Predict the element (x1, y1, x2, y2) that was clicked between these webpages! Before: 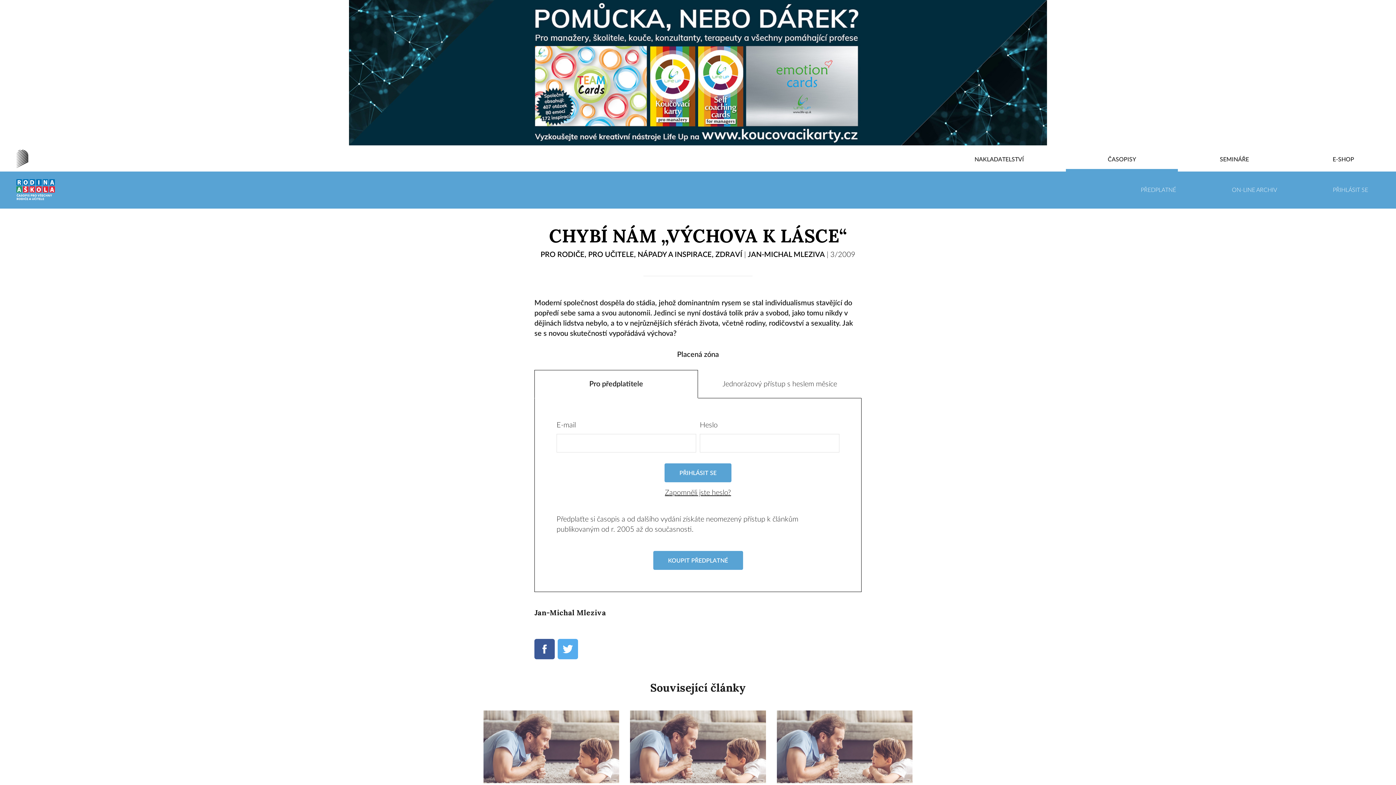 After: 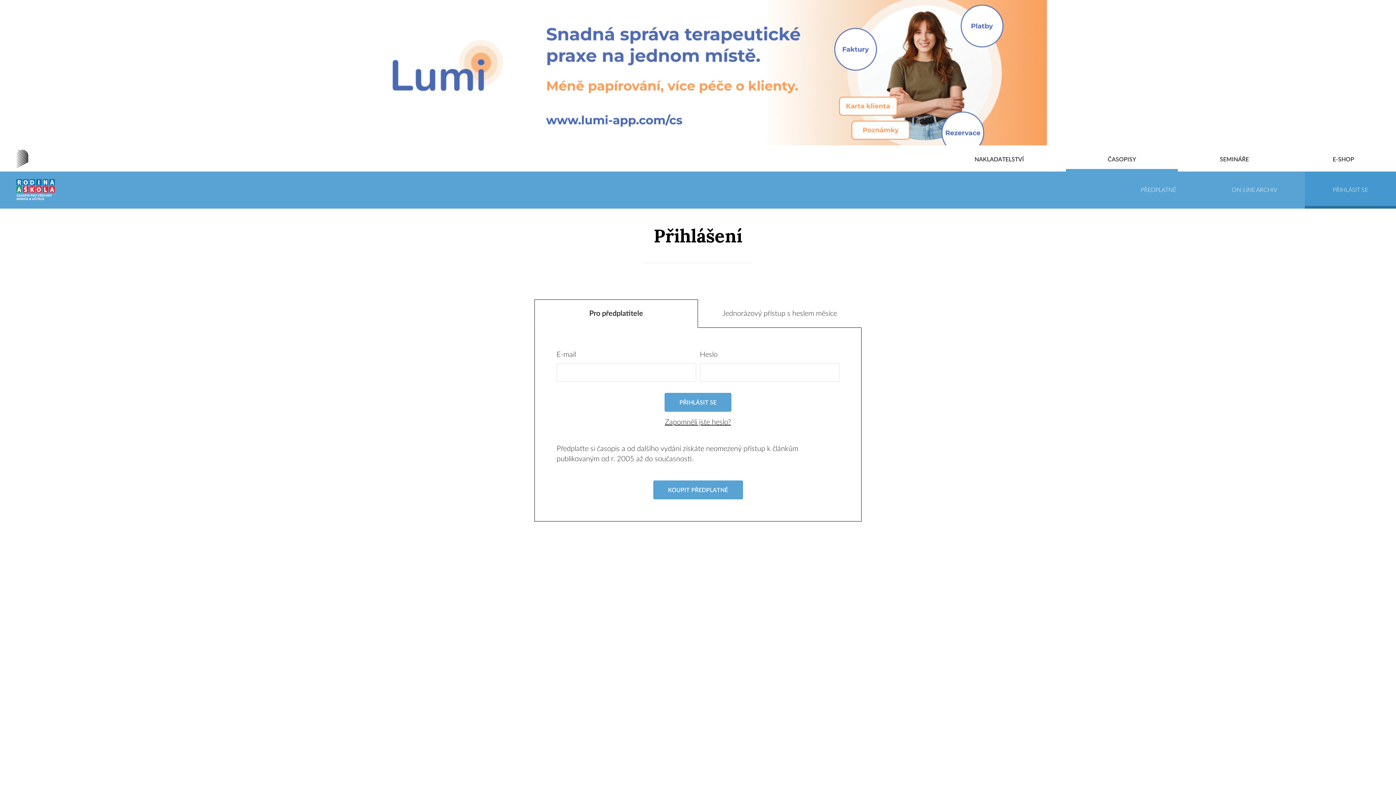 Action: bbox: (1305, 171, 1396, 208) label: PŘIHLÁSIT SE